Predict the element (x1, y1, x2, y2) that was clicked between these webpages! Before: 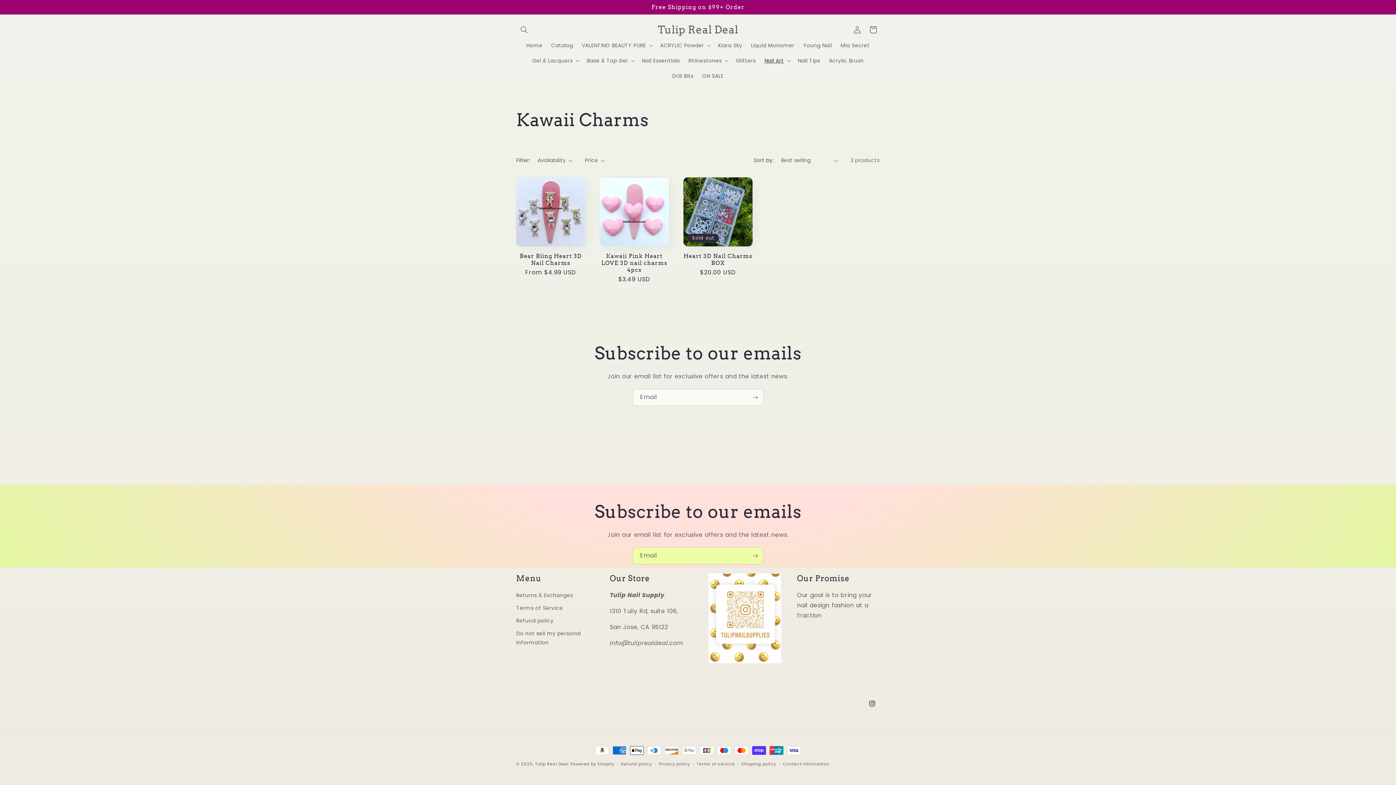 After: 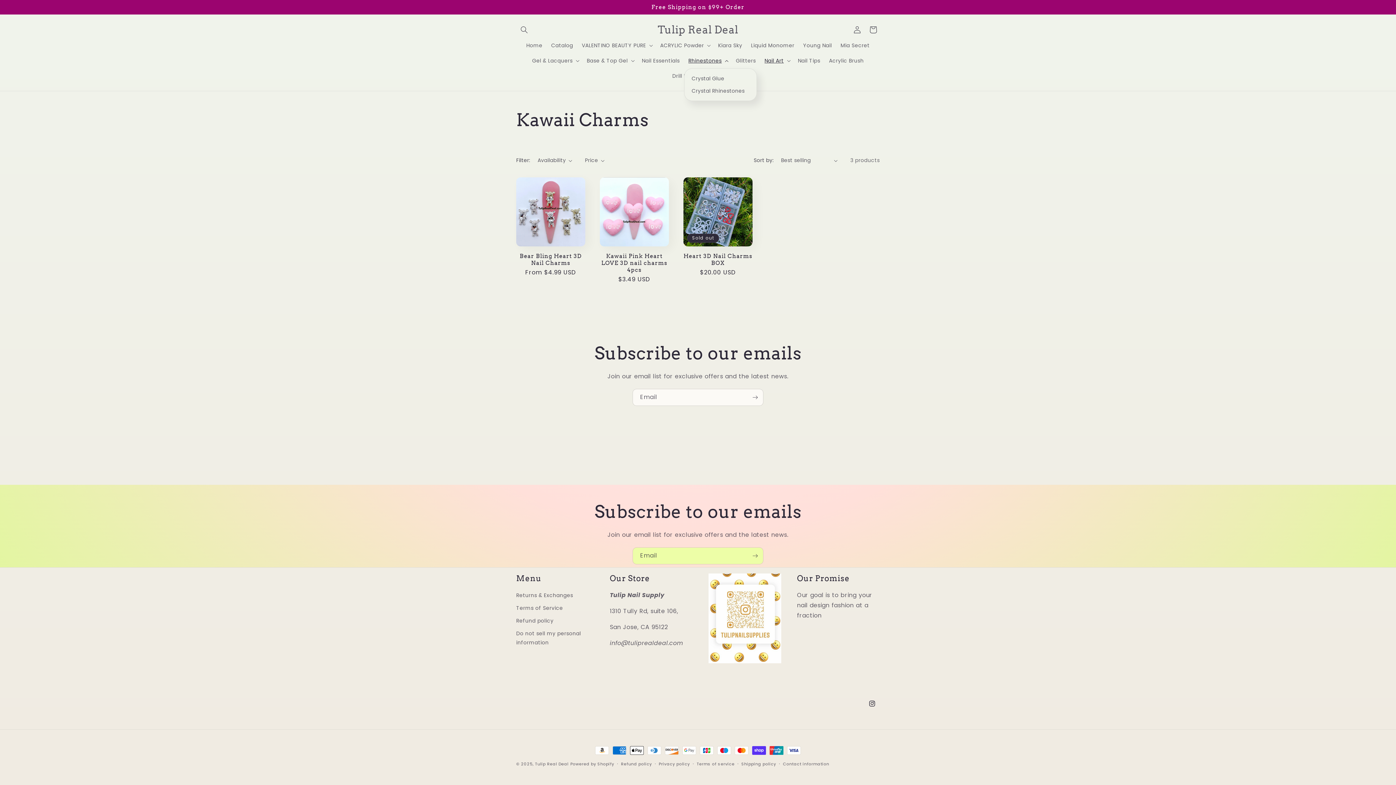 Action: bbox: (684, 53, 731, 68) label: Rhinestones